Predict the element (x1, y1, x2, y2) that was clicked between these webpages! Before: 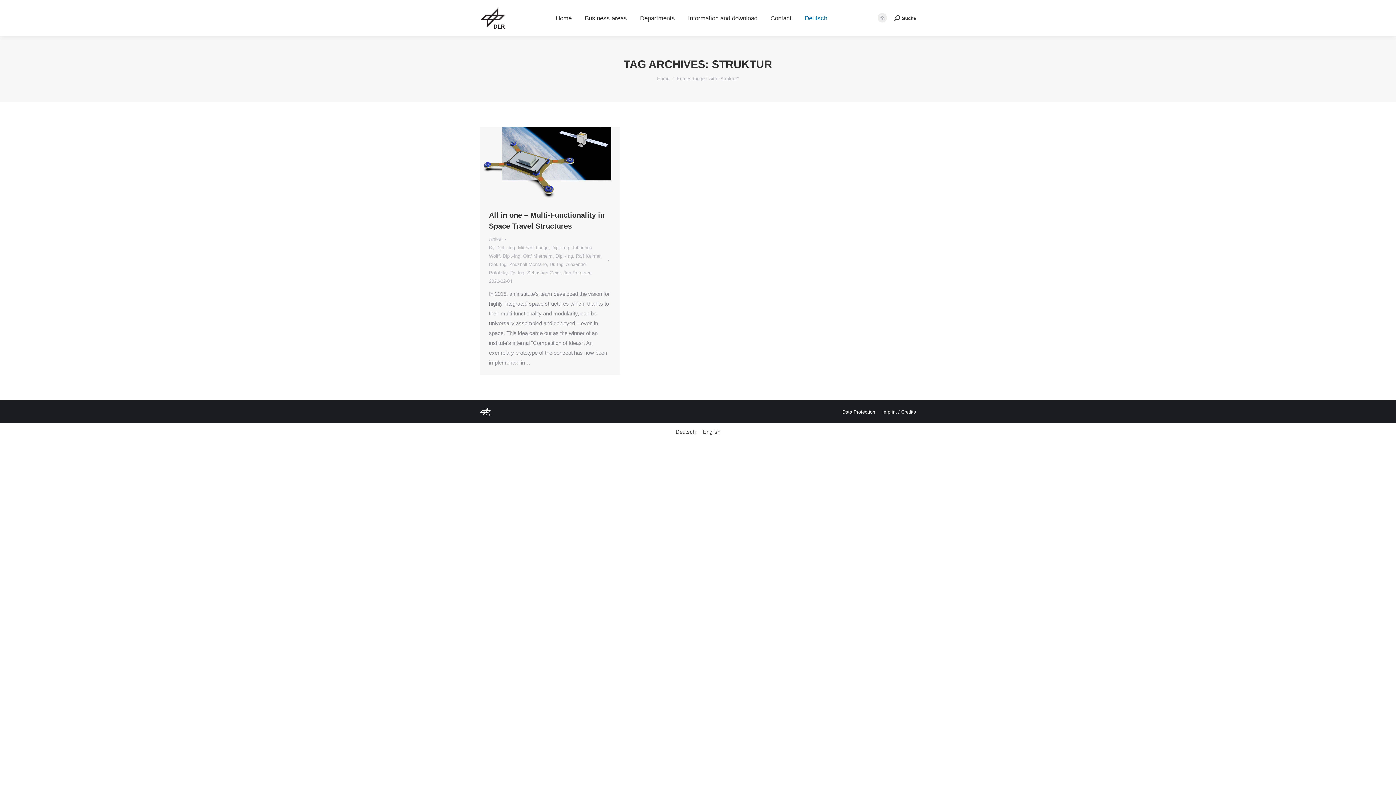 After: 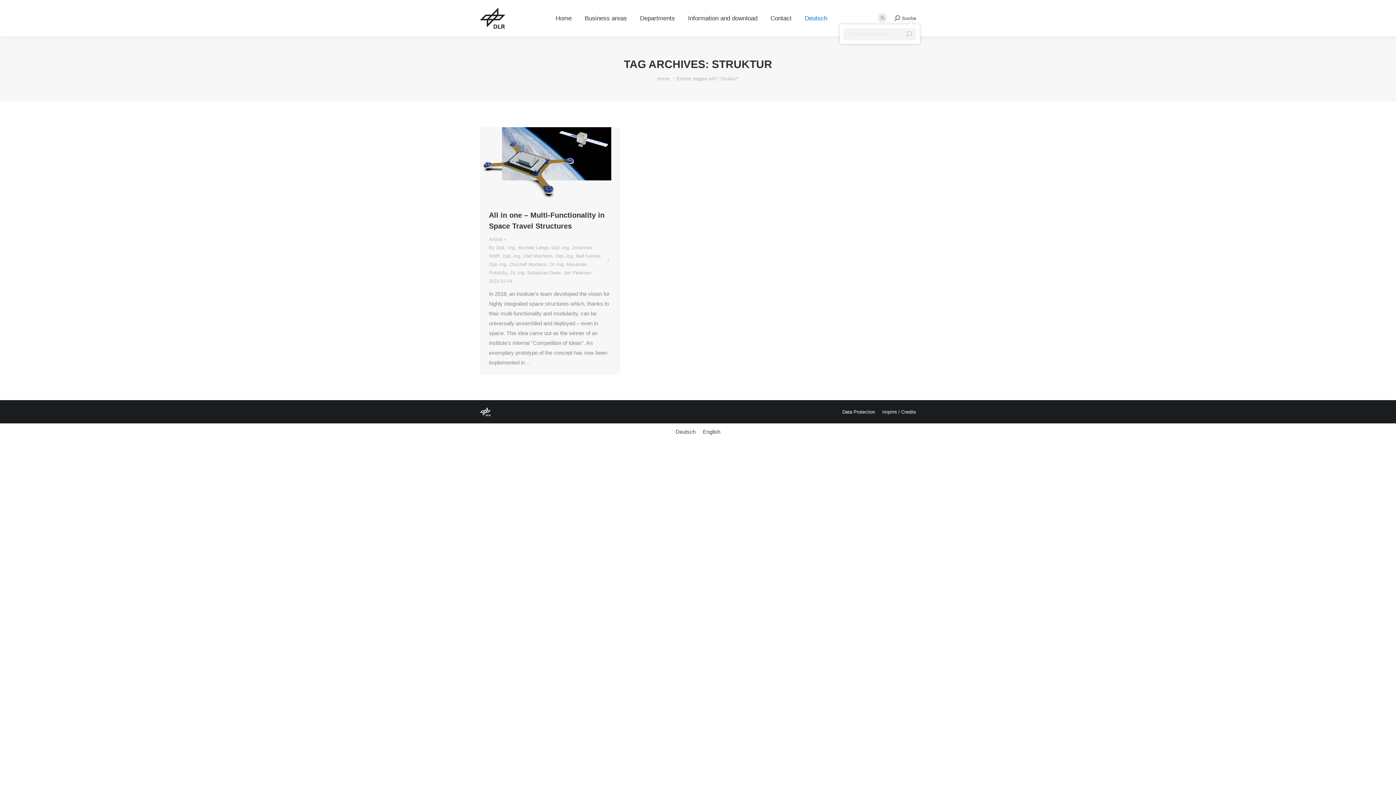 Action: label: Suche bbox: (894, 15, 916, 21)